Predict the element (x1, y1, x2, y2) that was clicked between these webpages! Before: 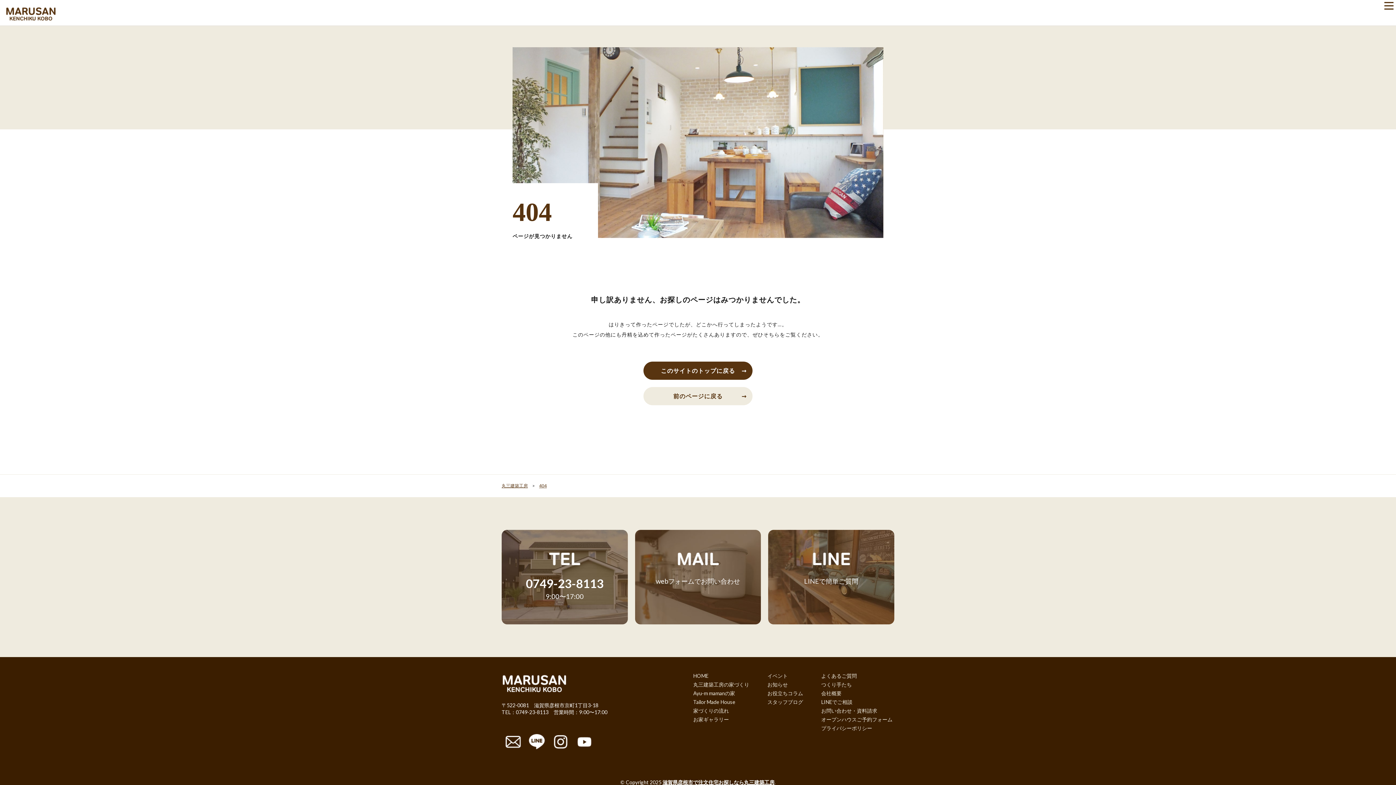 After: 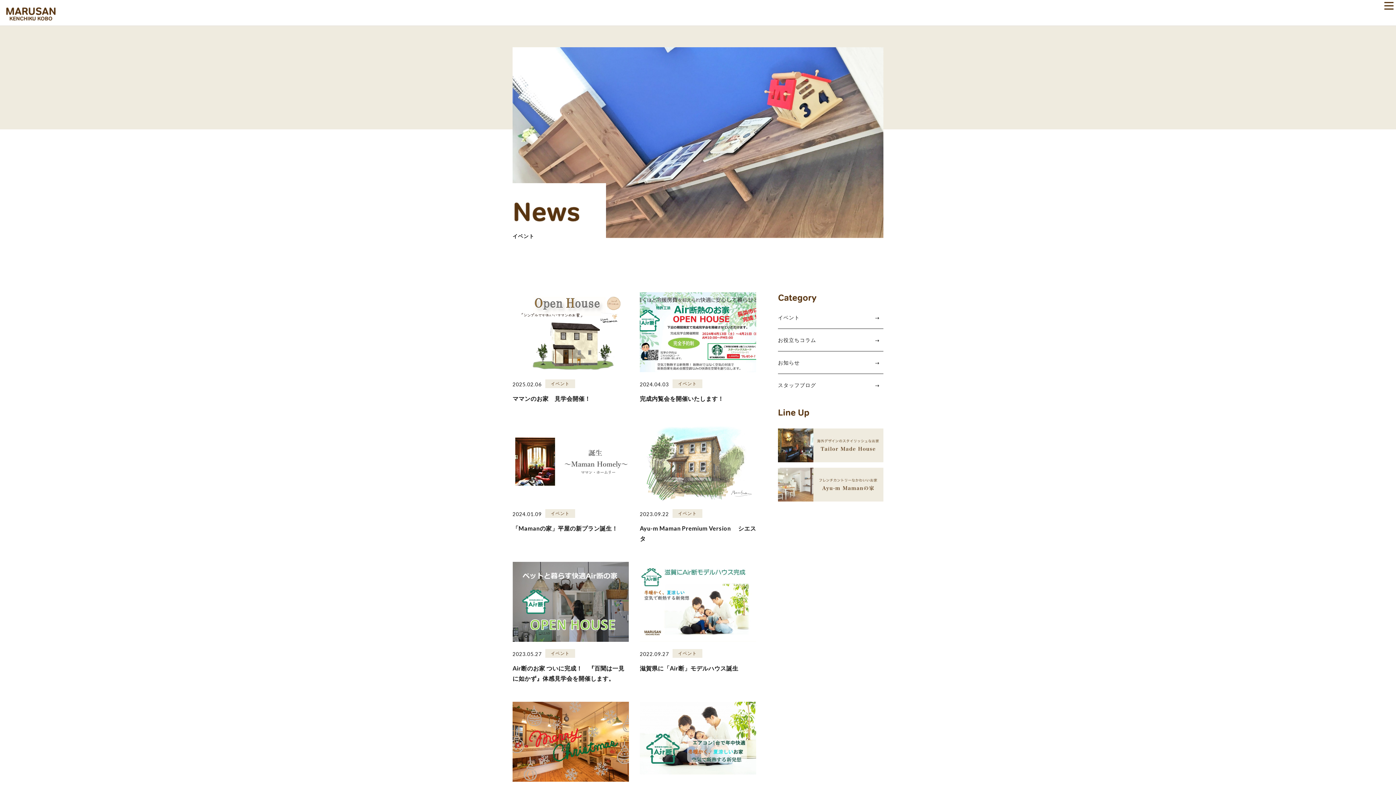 Action: bbox: (765, 680, 789, 689) label: お知らせ